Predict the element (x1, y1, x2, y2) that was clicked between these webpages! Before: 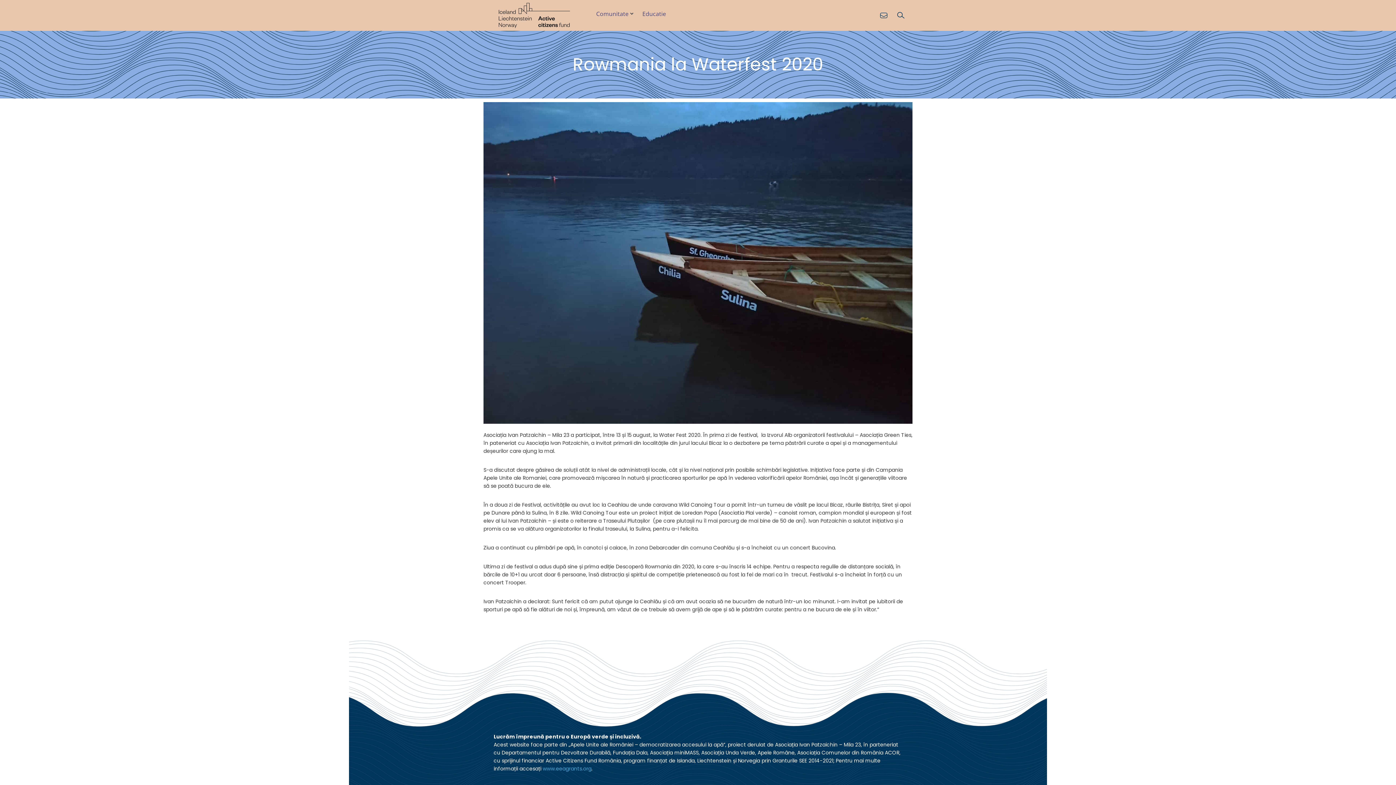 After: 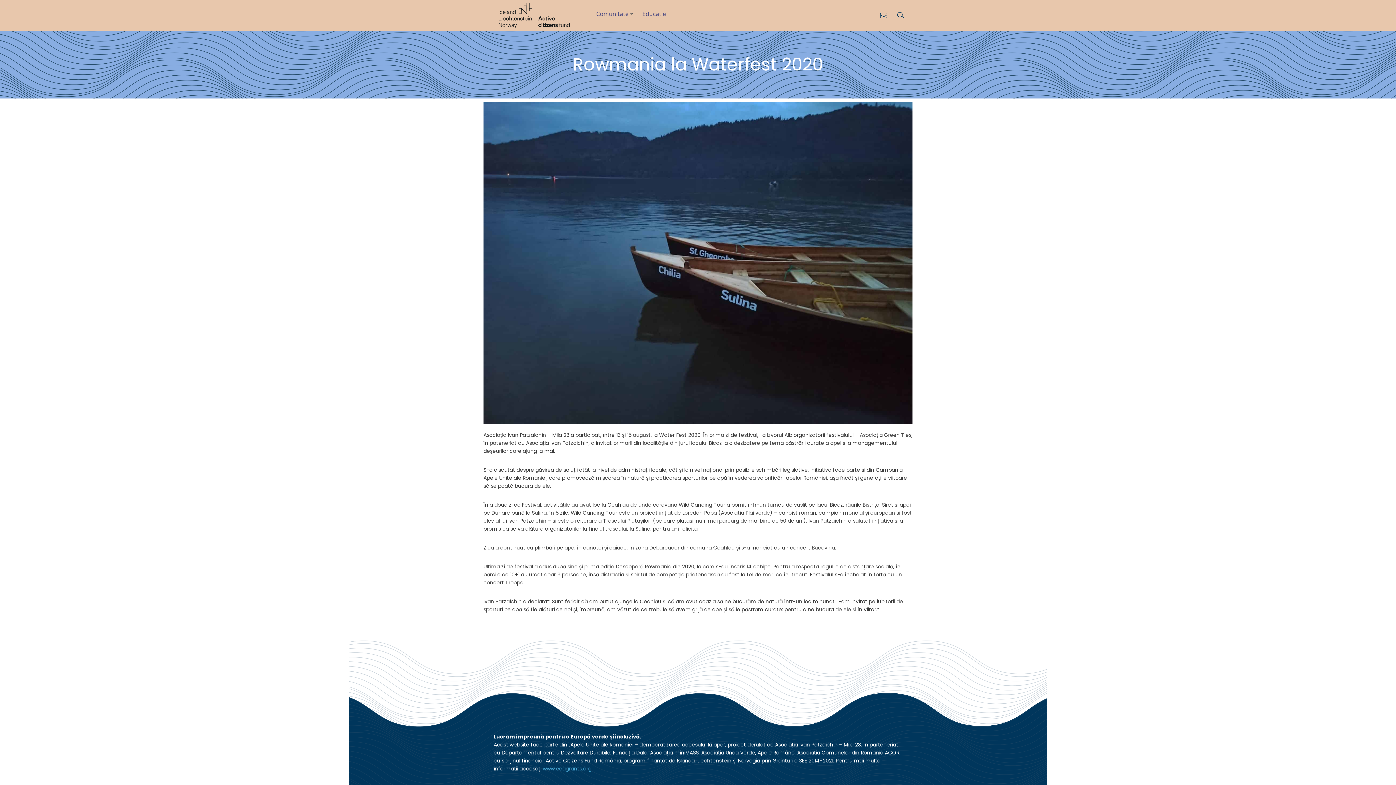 Action: bbox: (880, 12, 887, 18) label: SVG link